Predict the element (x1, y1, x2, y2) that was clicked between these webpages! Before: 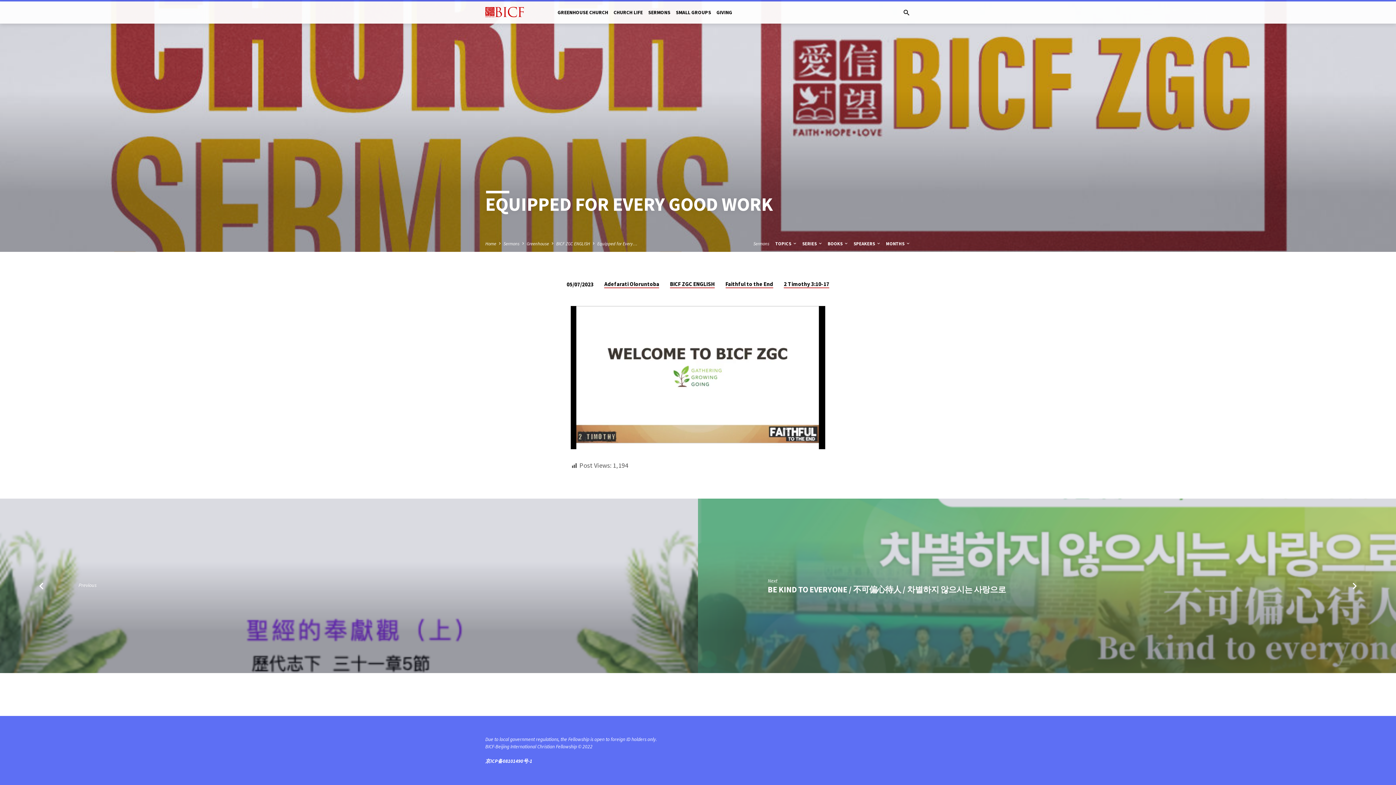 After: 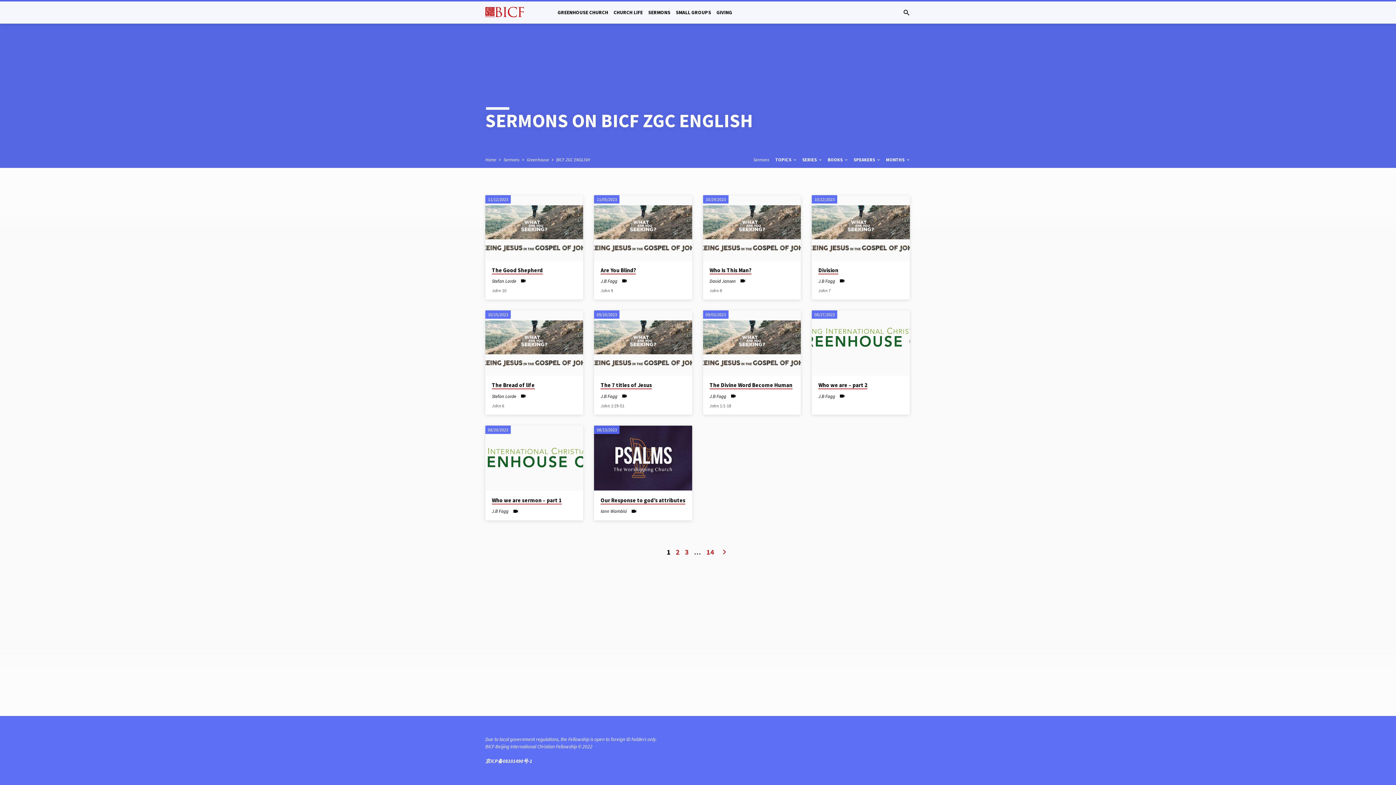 Action: bbox: (556, 240, 590, 246) label: BICF ZGC ENGLISH